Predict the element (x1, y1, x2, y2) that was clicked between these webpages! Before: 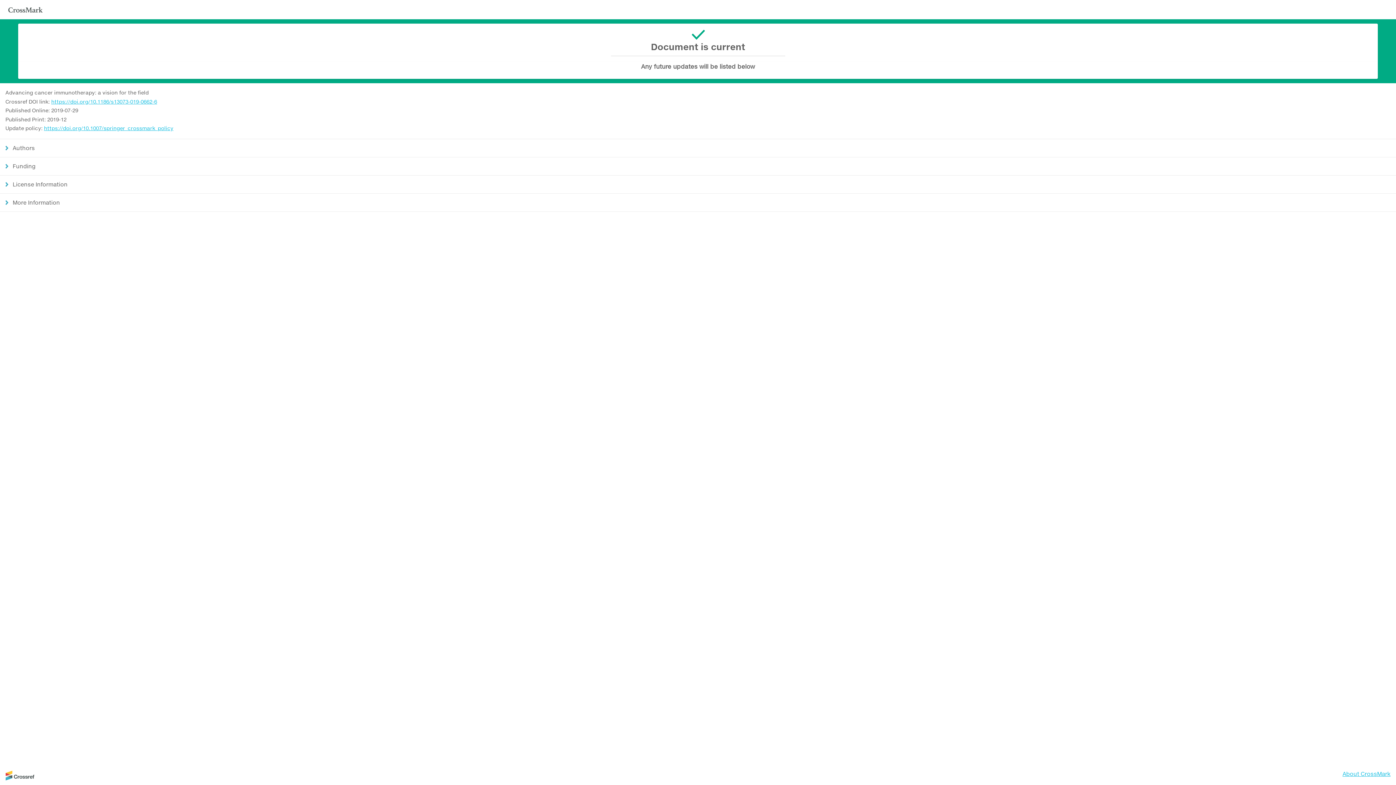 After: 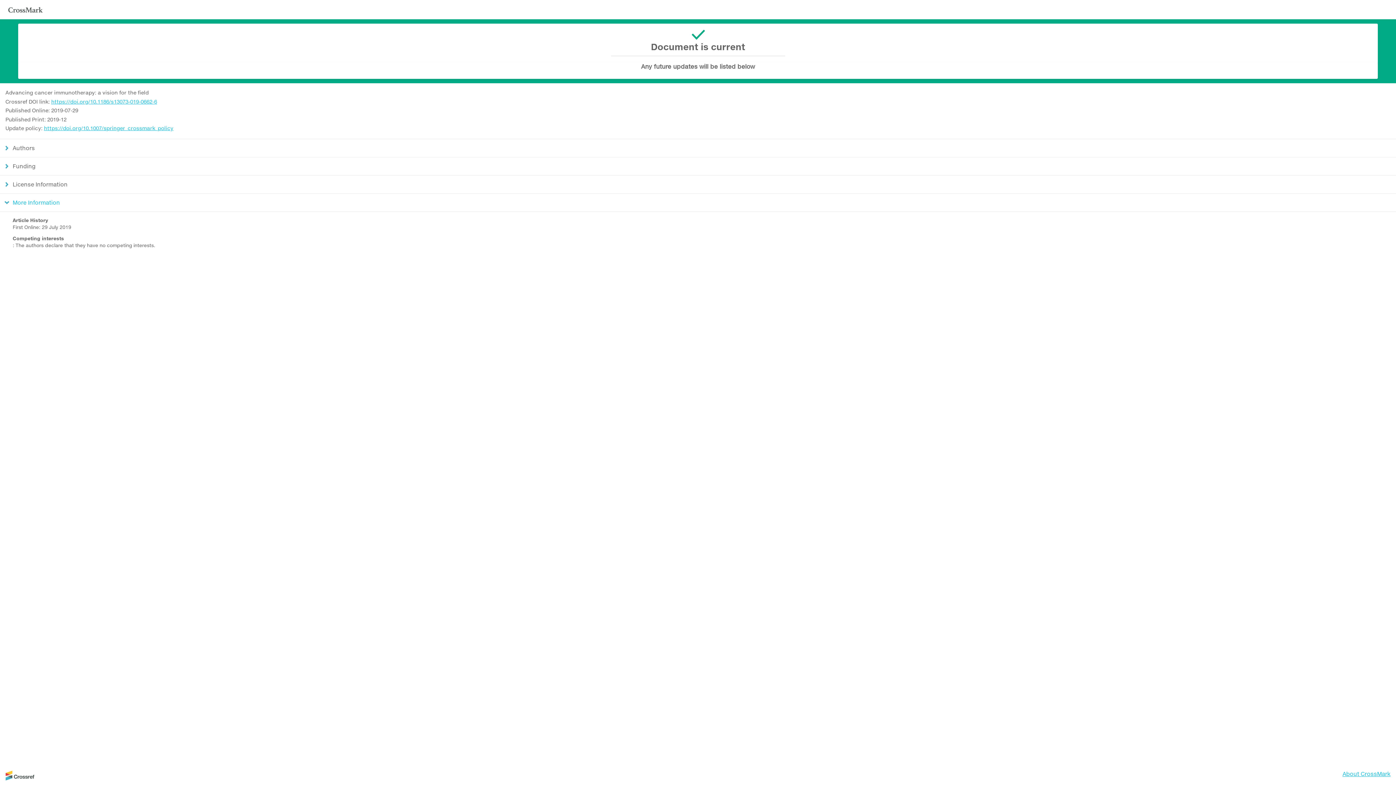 Action: label: More Information bbox: (0, 193, 1396, 212)